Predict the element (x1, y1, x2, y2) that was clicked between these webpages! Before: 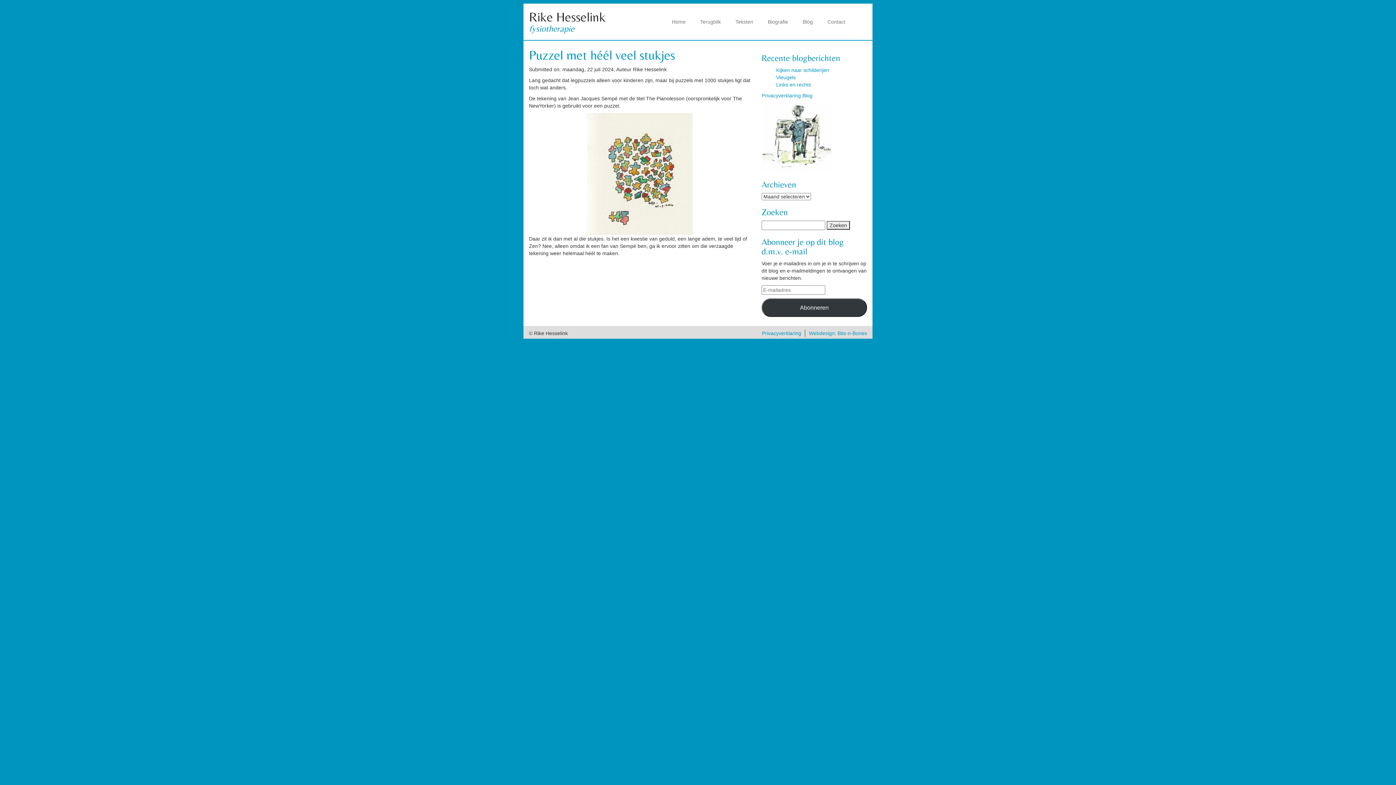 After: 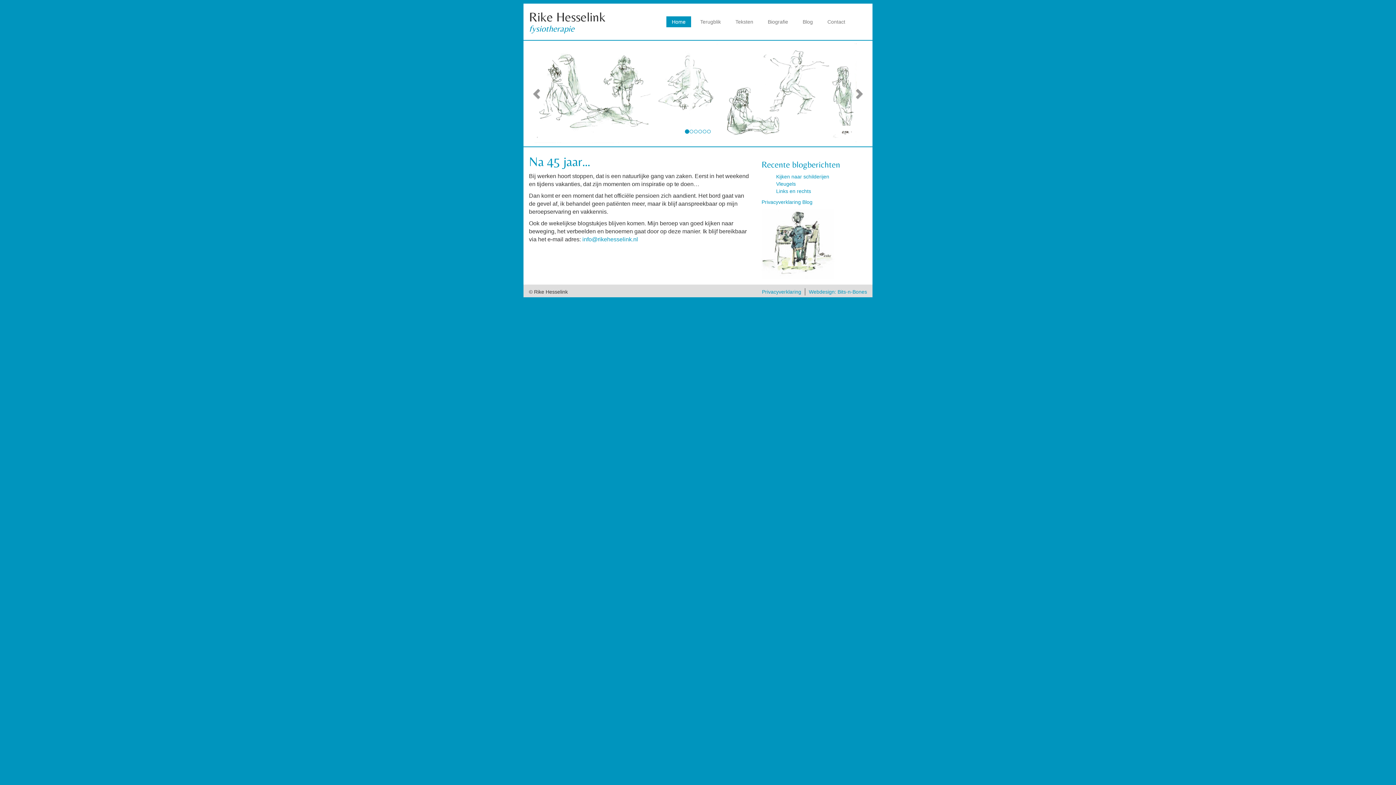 Action: label: Home bbox: (666, 16, 691, 27)